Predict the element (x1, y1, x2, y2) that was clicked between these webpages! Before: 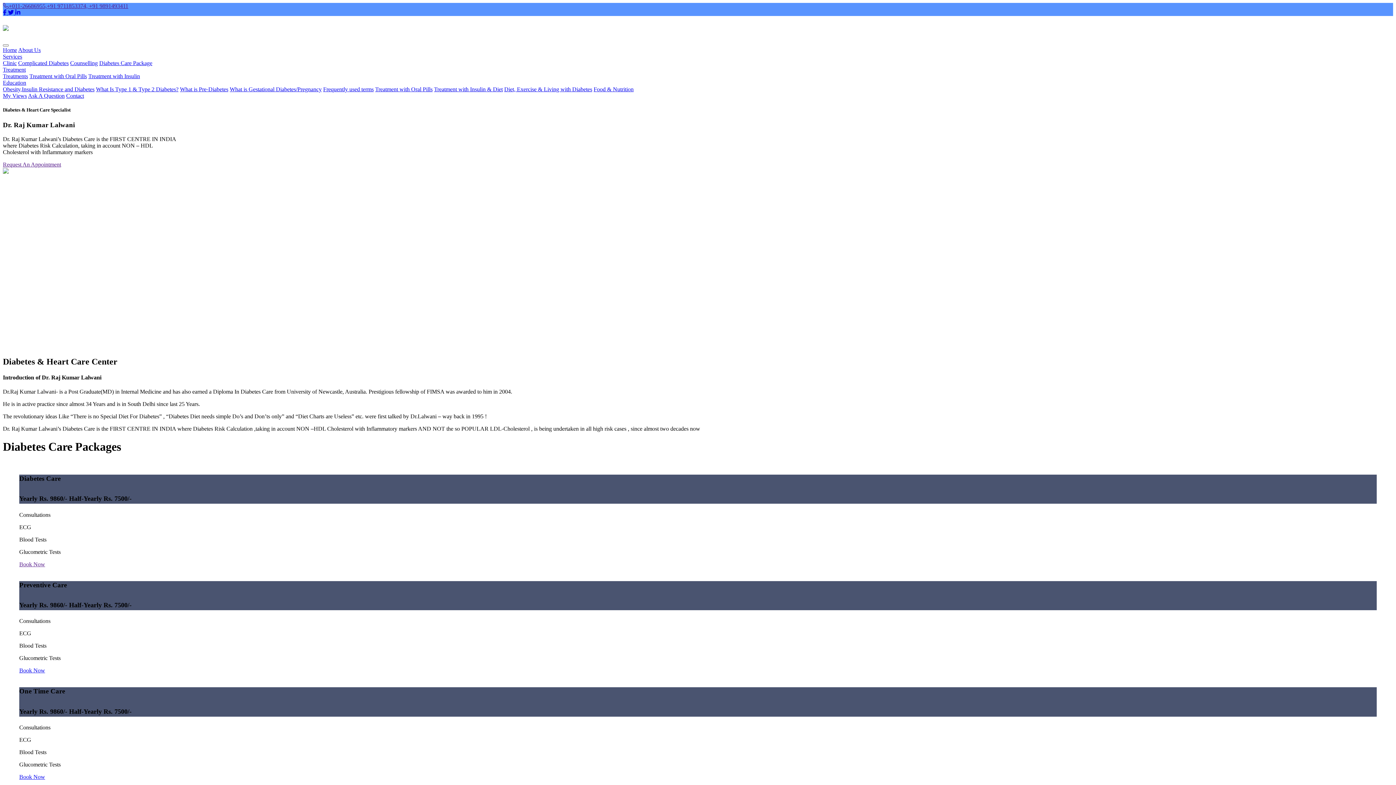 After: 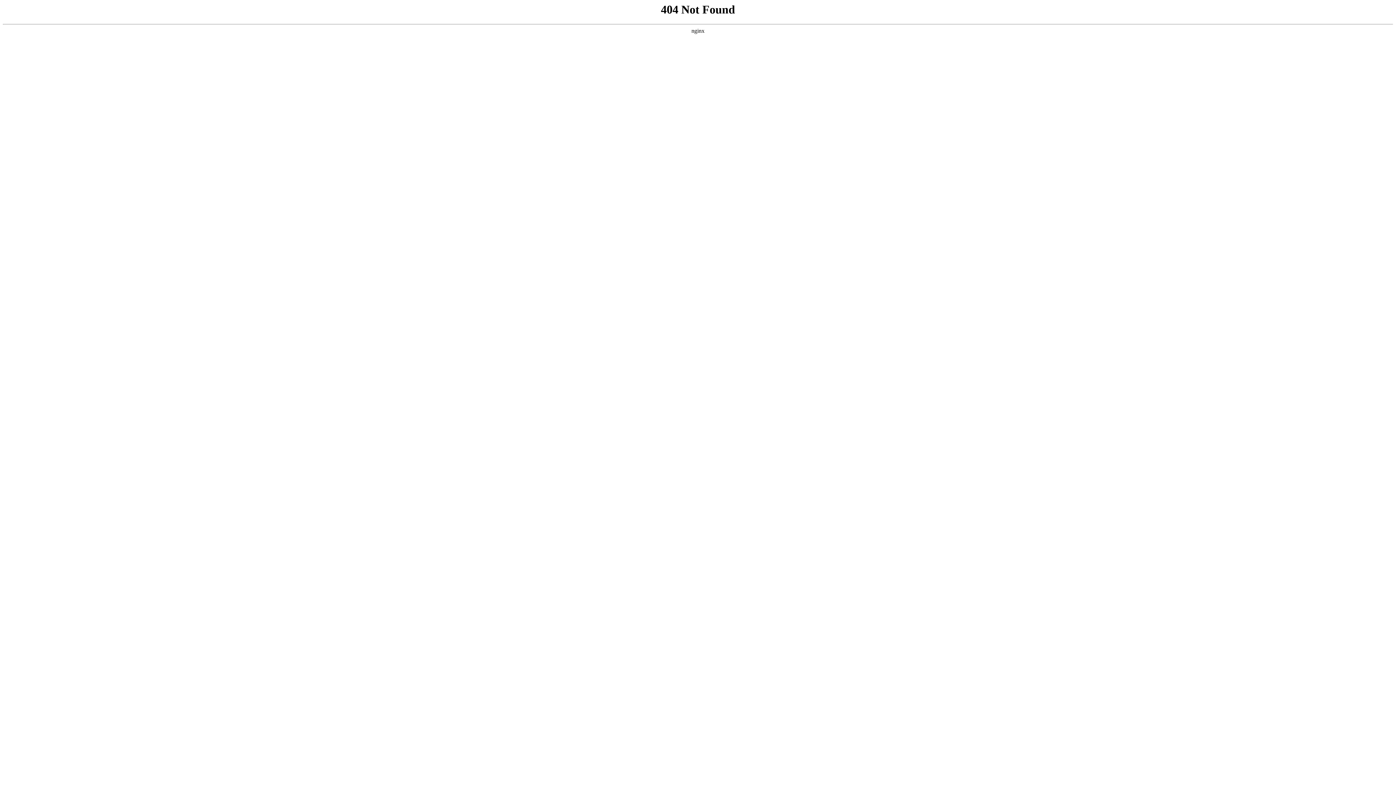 Action: bbox: (434, 86, 502, 92) label: Treatment with Insulin & Diet